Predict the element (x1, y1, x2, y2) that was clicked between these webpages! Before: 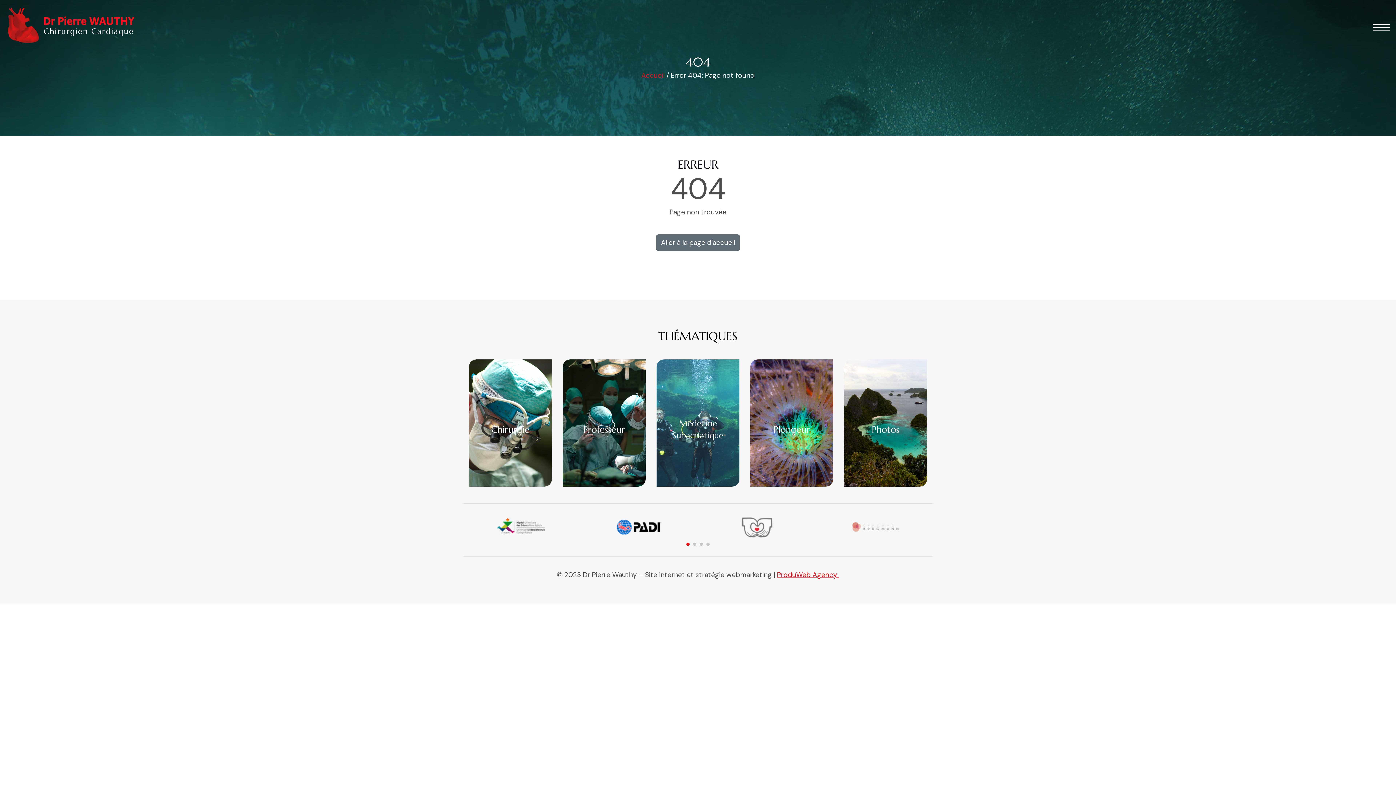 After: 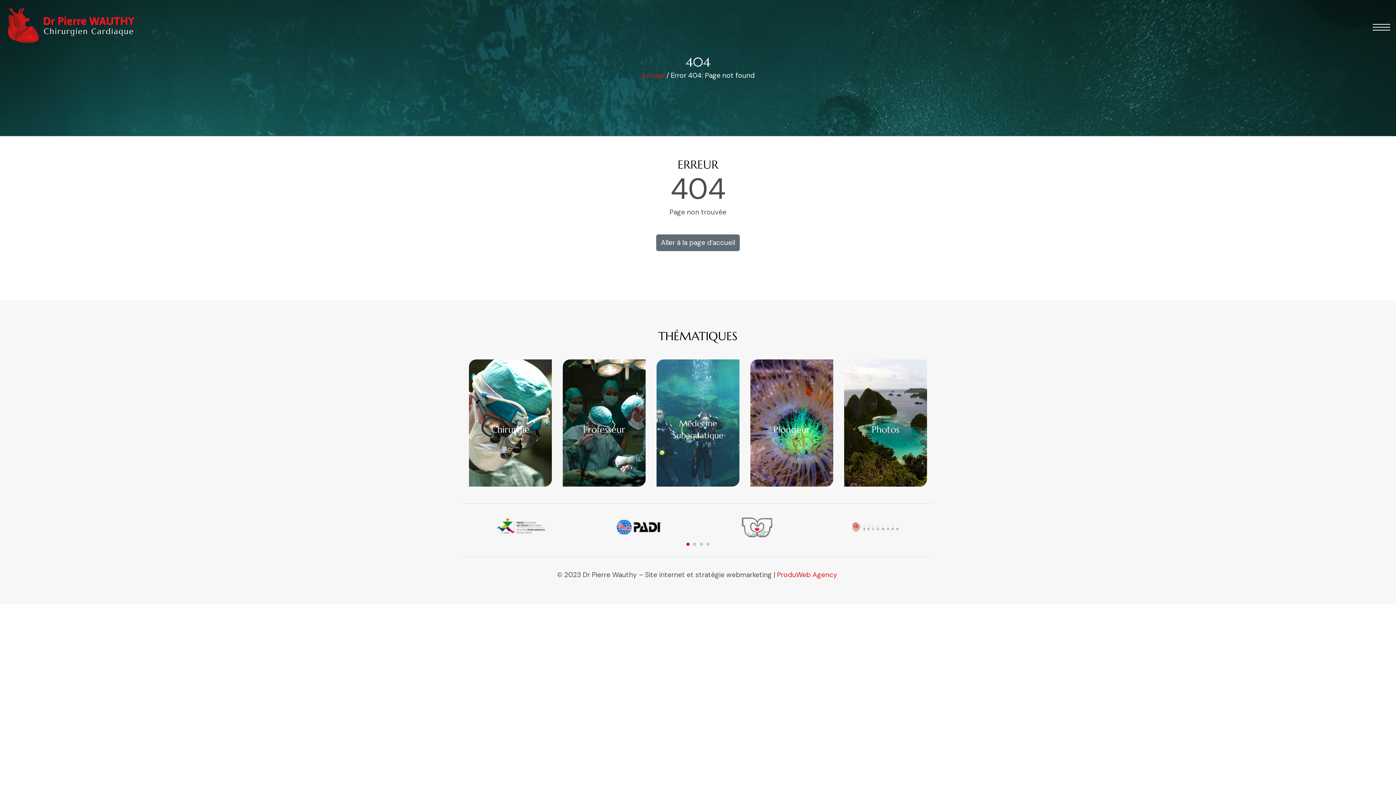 Action: bbox: (777, 570, 839, 579) label: ProduWeb Agency 